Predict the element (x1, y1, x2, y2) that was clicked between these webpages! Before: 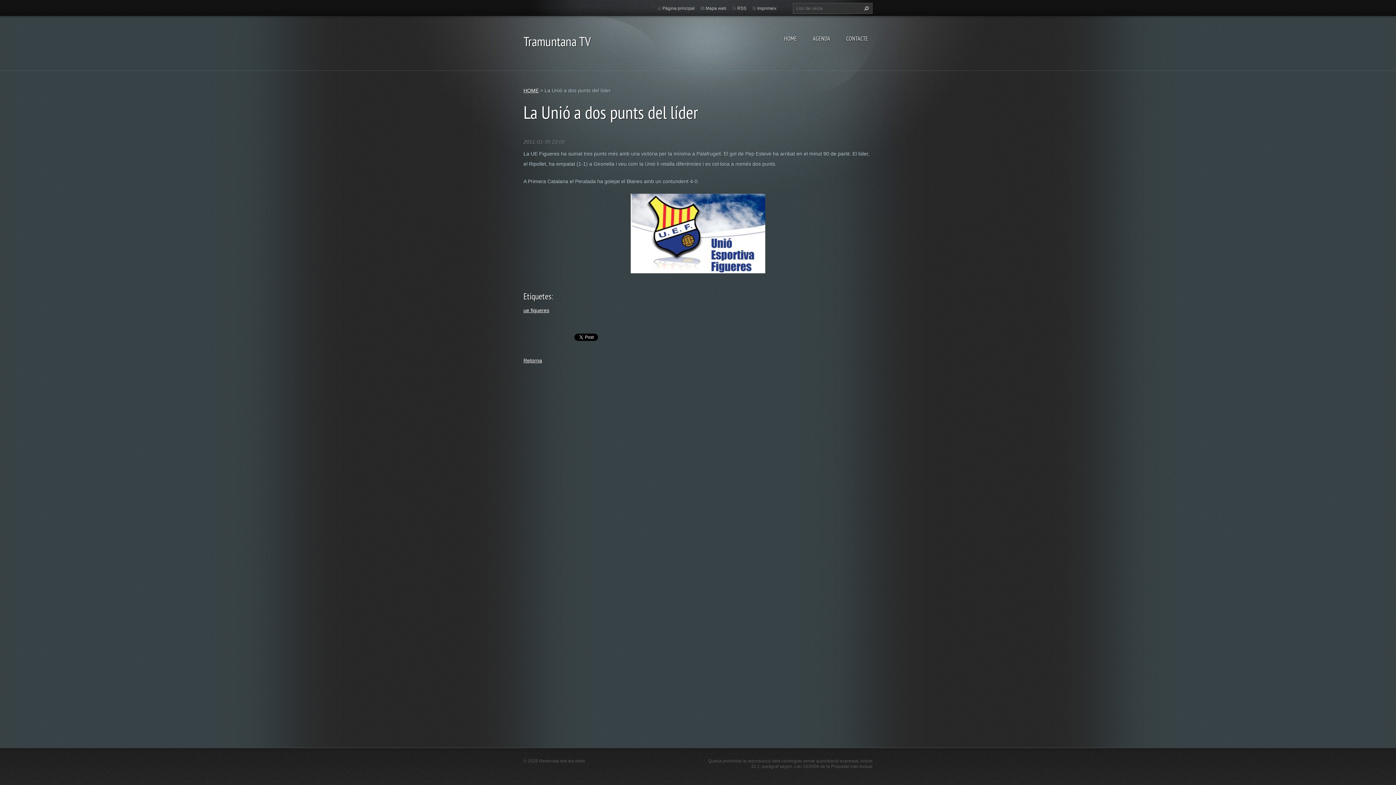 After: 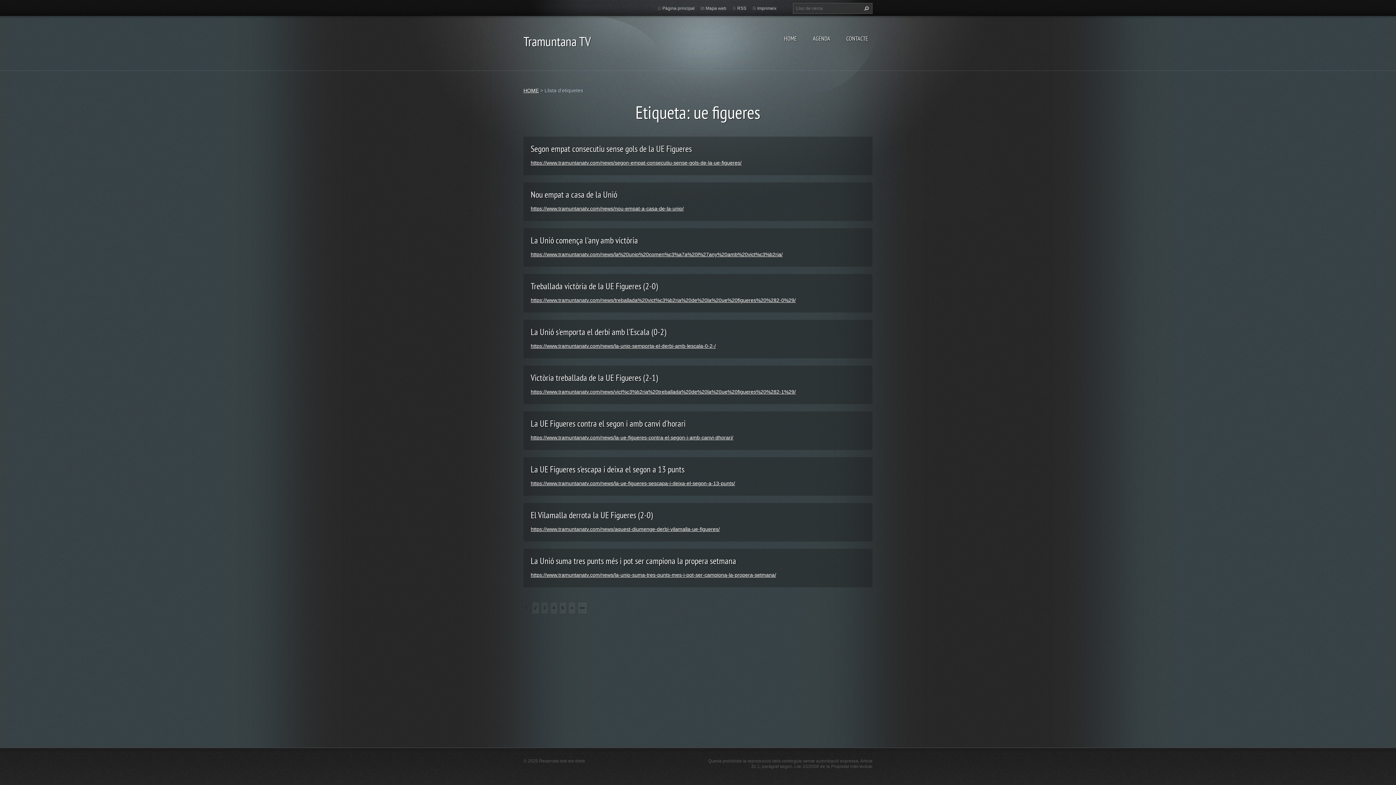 Action: bbox: (523, 307, 549, 313) label: ue figueres